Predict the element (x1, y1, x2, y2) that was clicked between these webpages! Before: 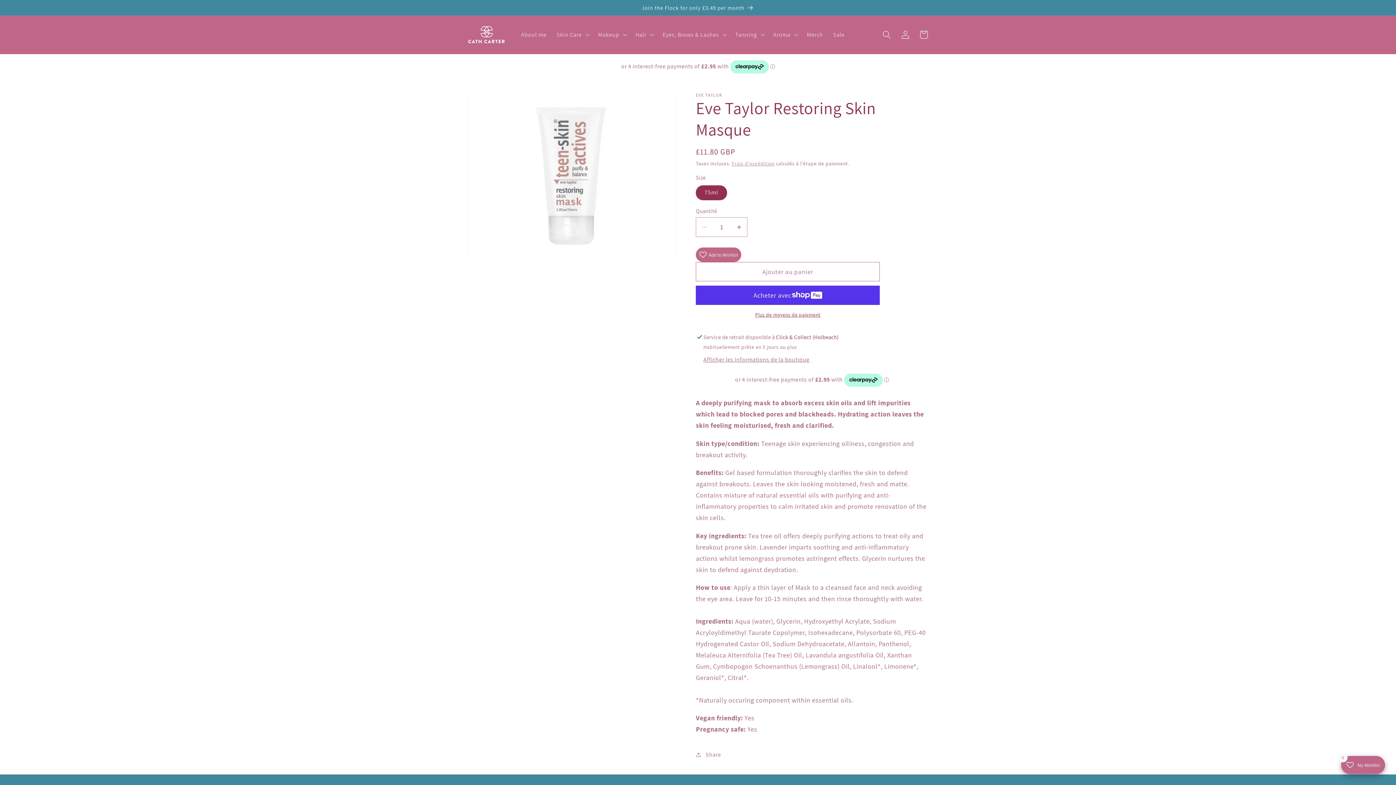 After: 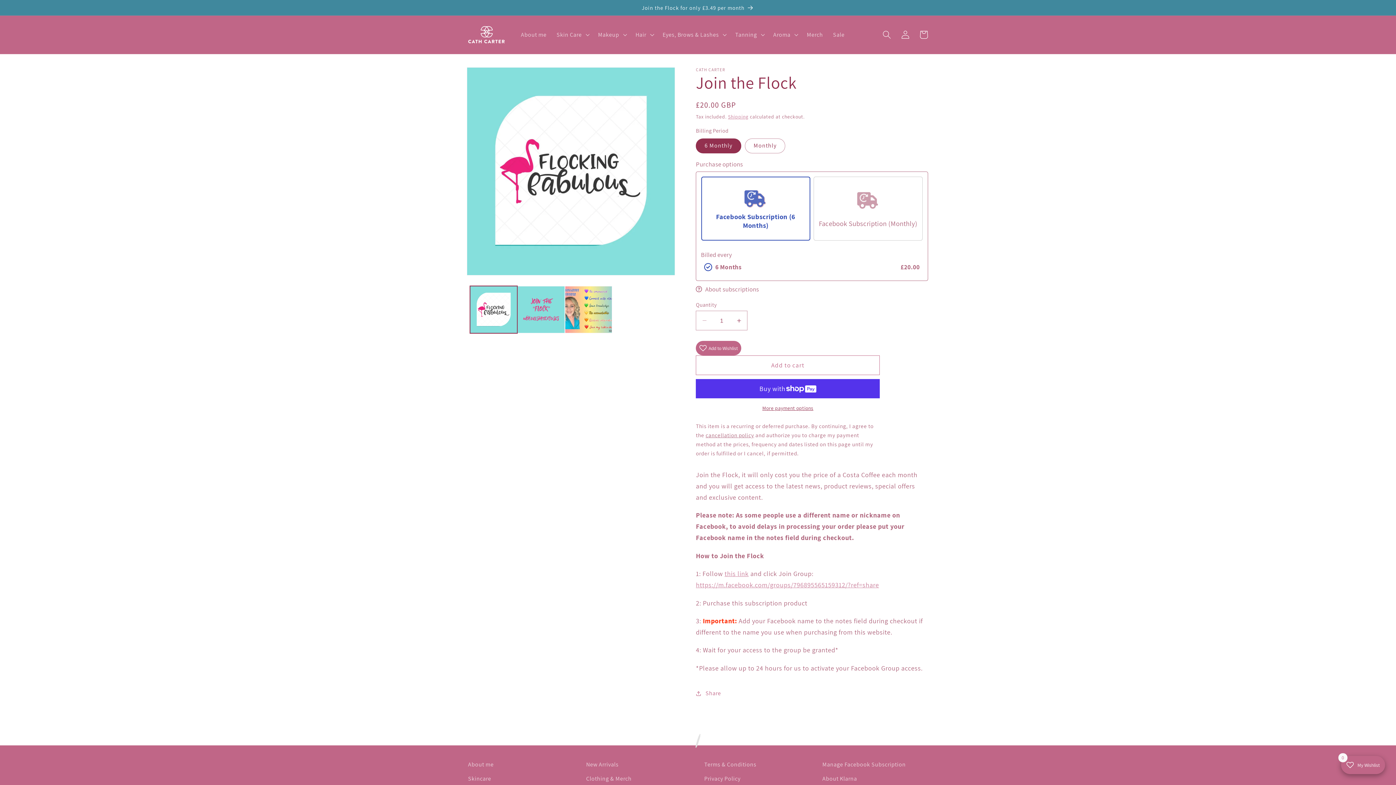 Action: label: Join the Flock for only £3.49 per month bbox: (0, 0, 1396, 15)